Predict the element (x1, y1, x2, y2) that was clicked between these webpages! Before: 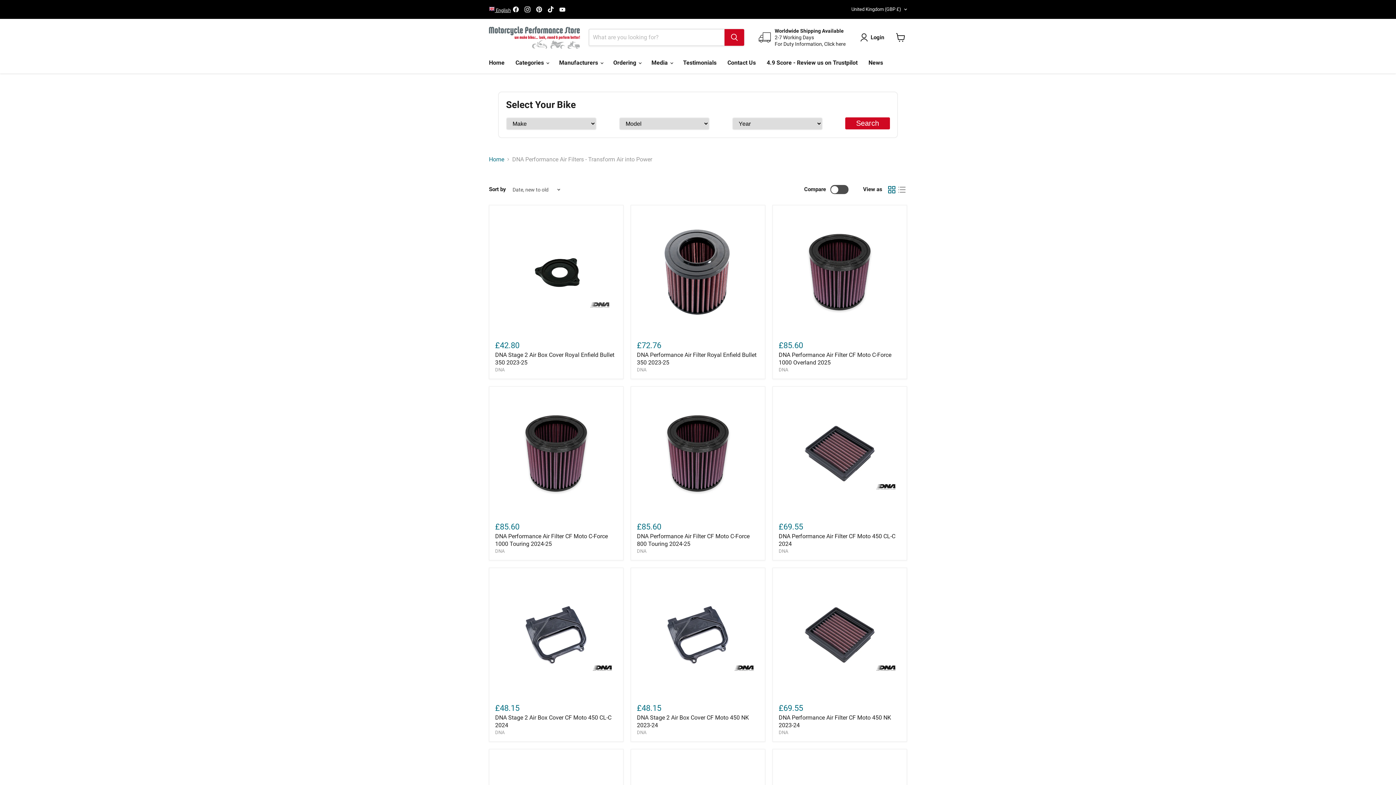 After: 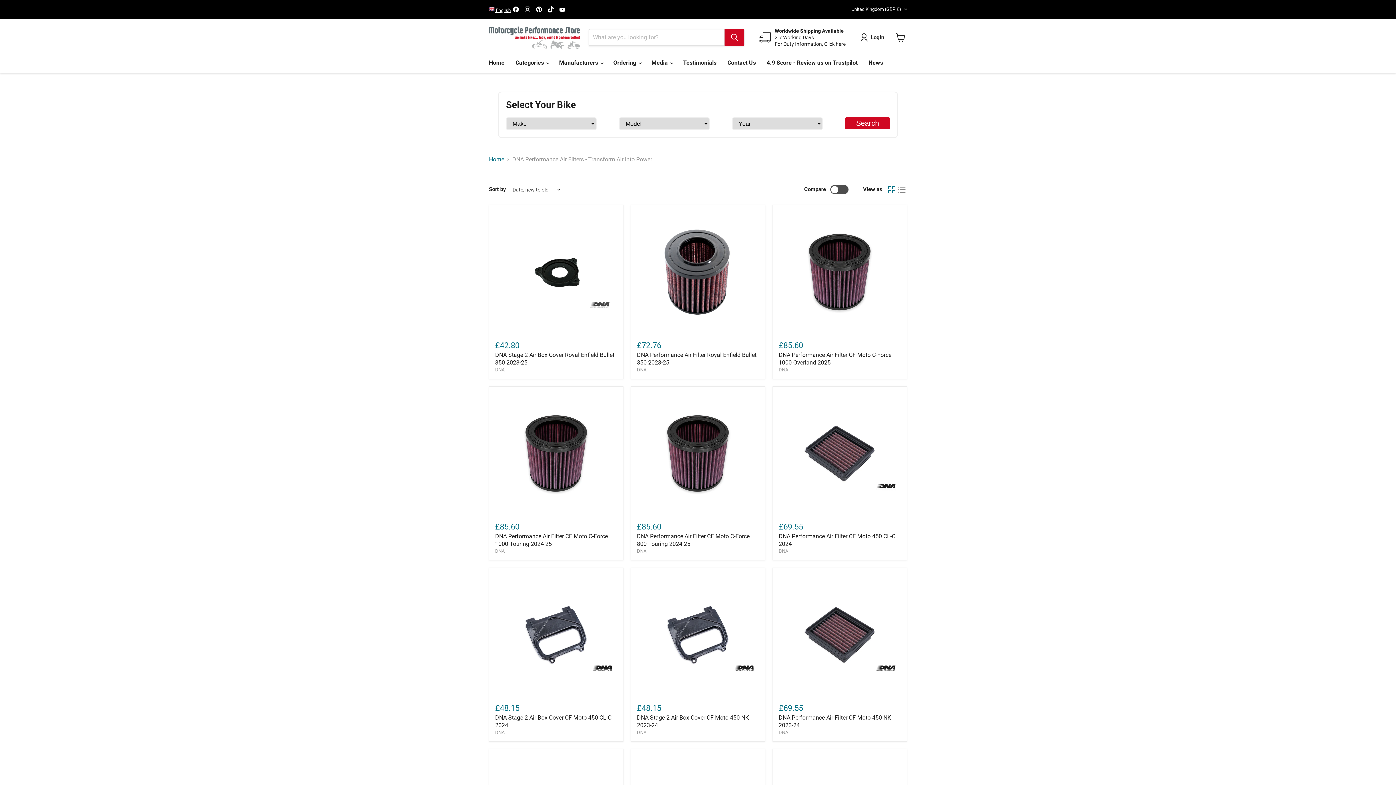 Action: bbox: (557, 4, 567, 14) label: Find us on YouTube